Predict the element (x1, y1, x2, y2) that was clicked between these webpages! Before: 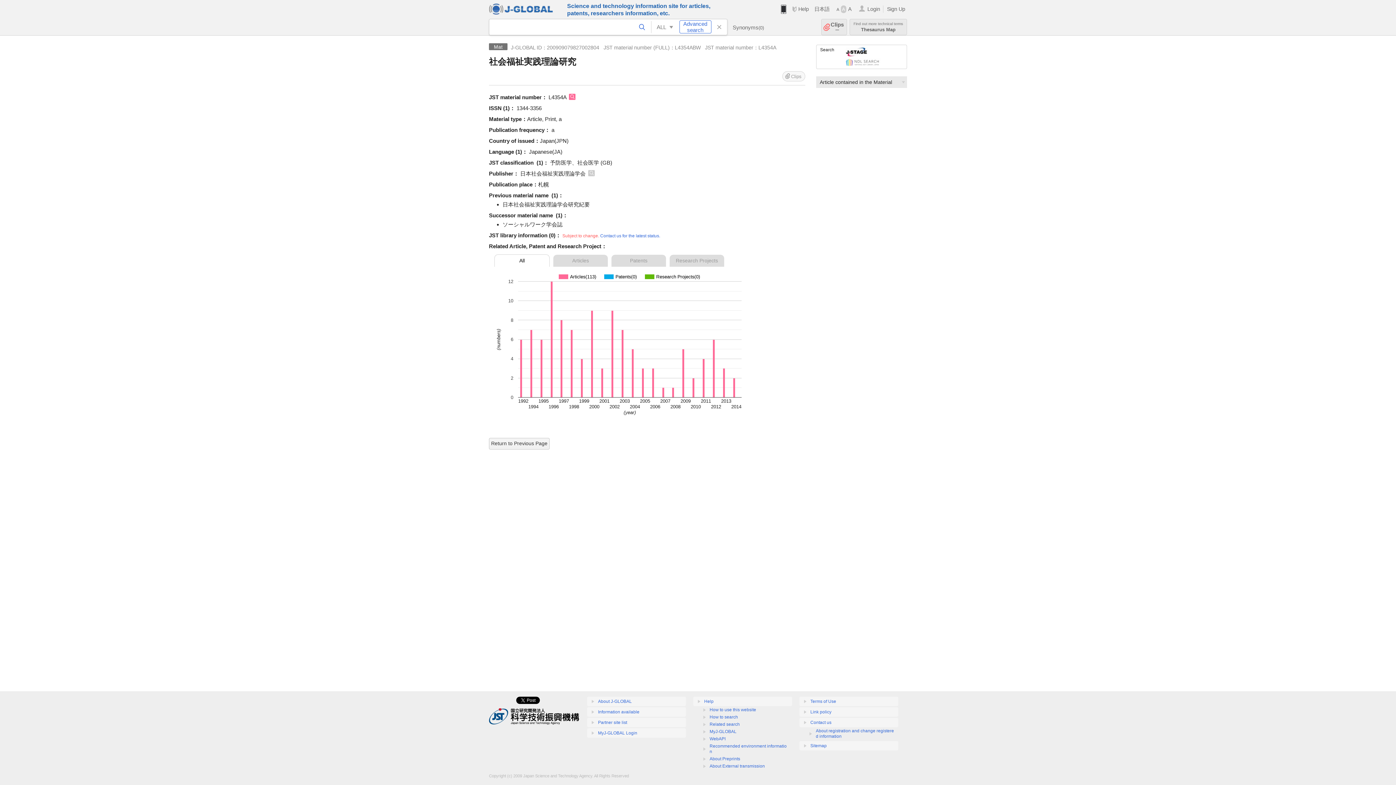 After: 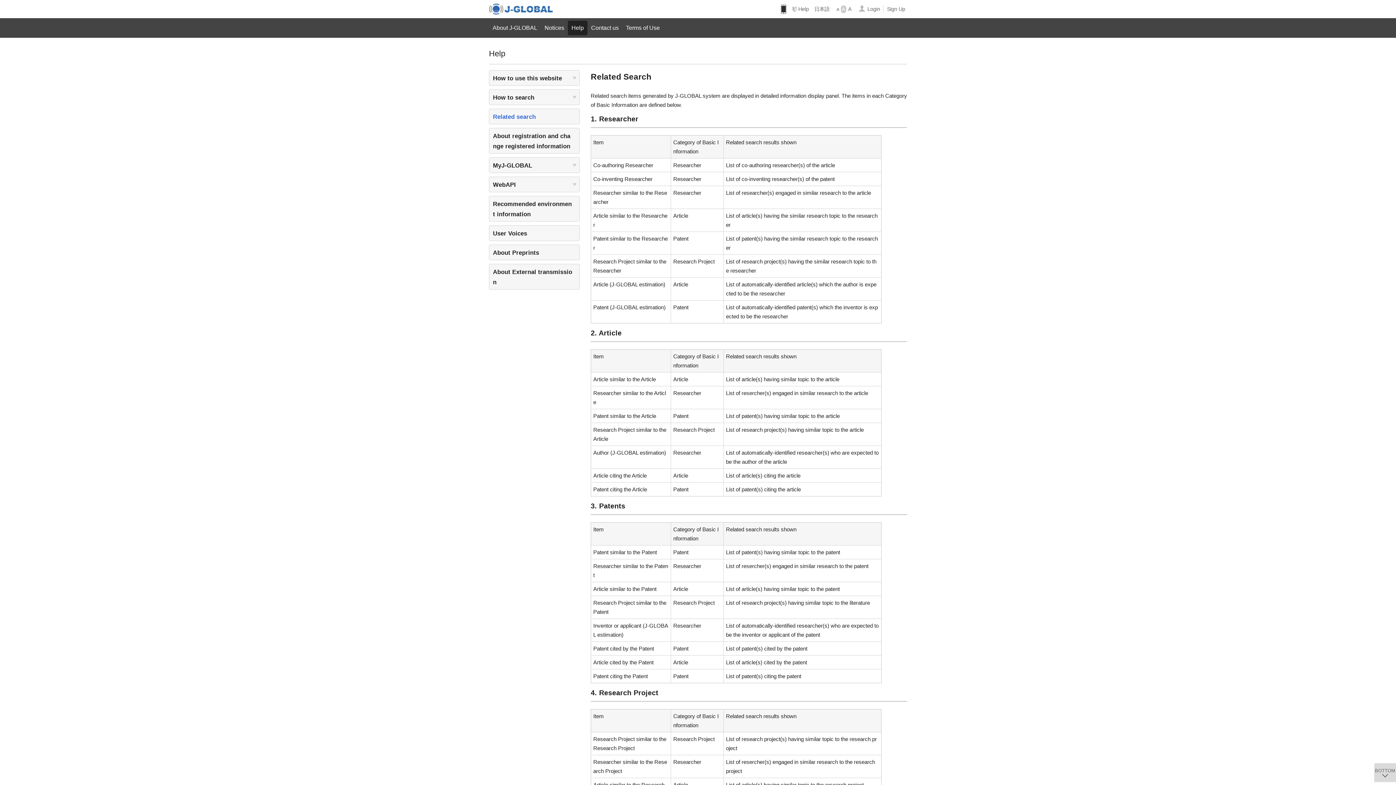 Action: bbox: (709, 722, 740, 727) label: Related search